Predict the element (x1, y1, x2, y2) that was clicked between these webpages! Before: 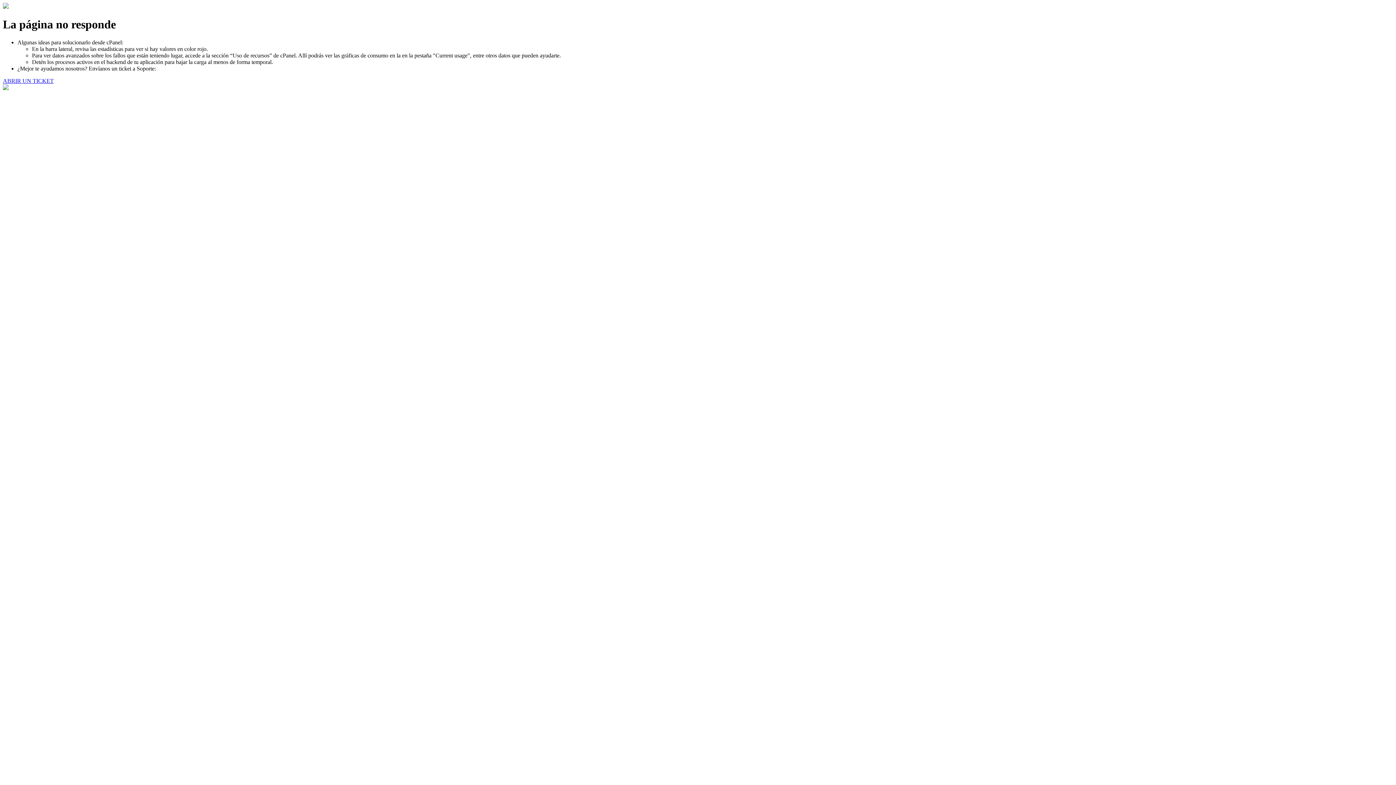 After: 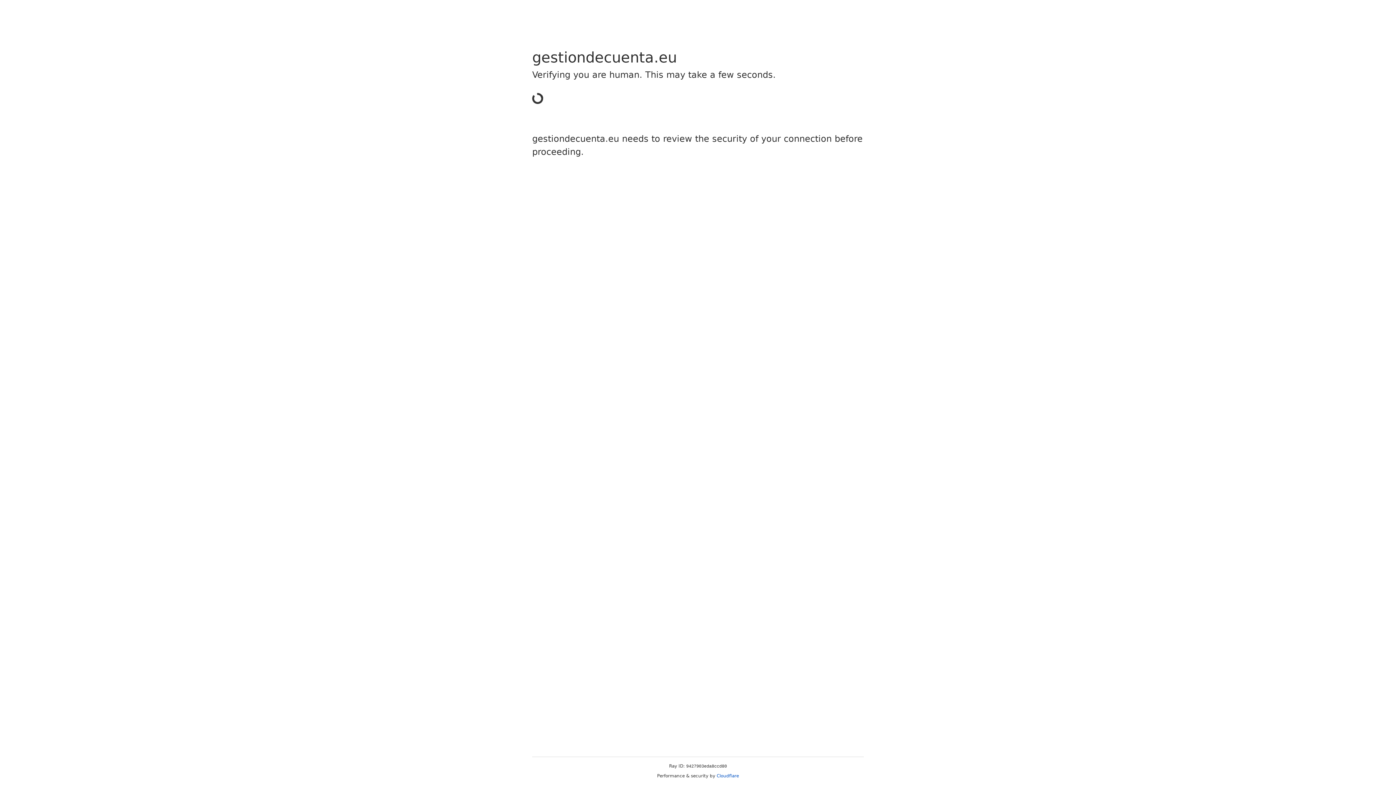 Action: bbox: (2, 77, 53, 83) label: ABRIR UN TICKET